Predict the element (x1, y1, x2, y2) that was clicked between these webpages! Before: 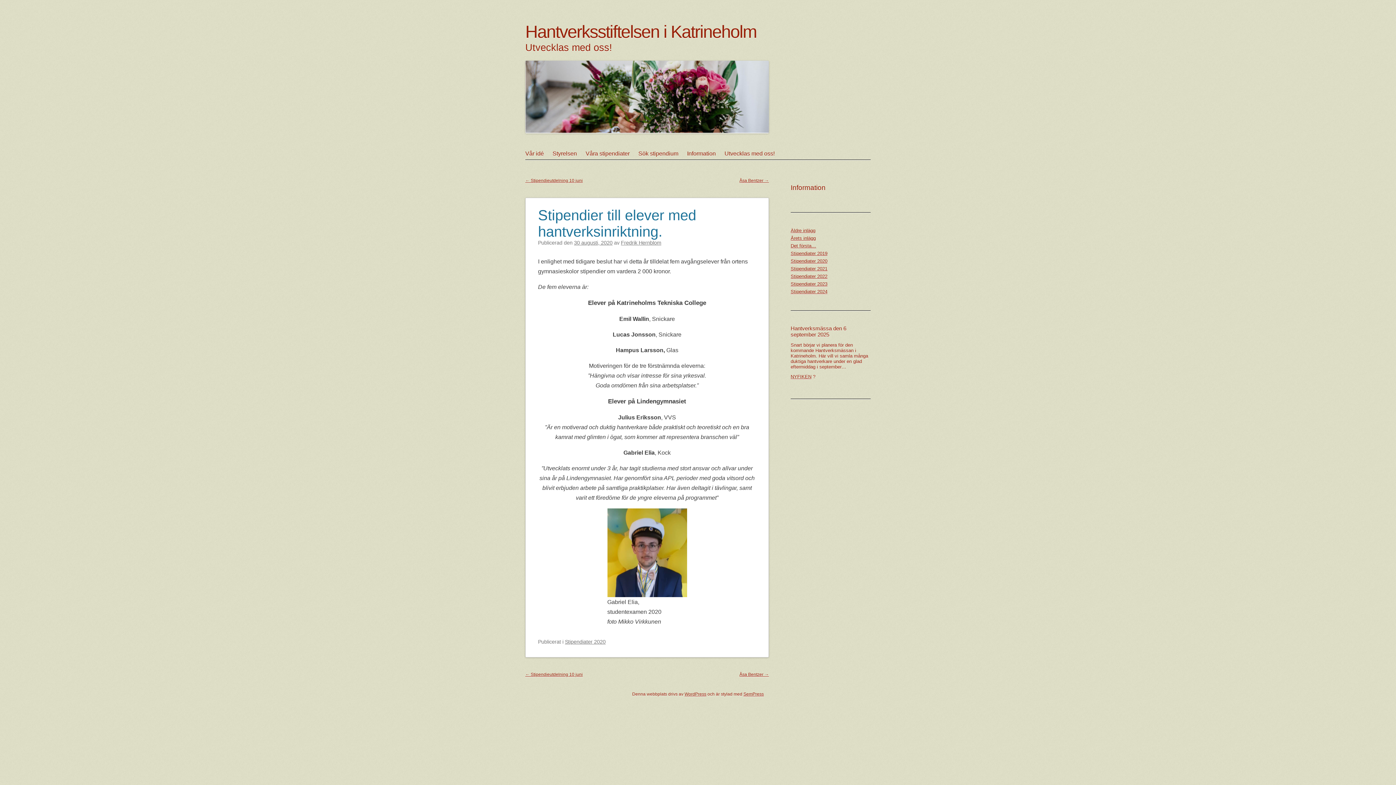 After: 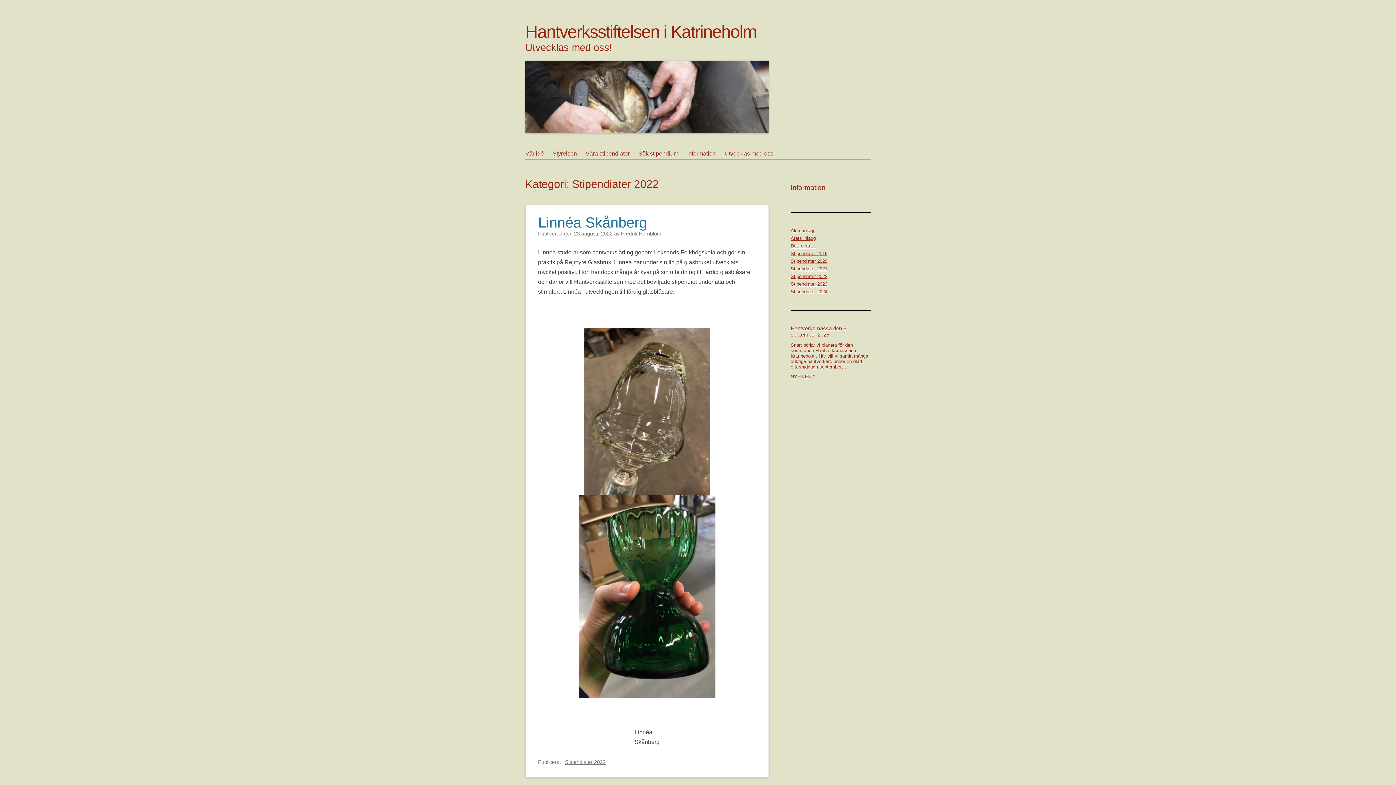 Action: bbox: (790, 273, 870, 279) label: Stipendiater 2022